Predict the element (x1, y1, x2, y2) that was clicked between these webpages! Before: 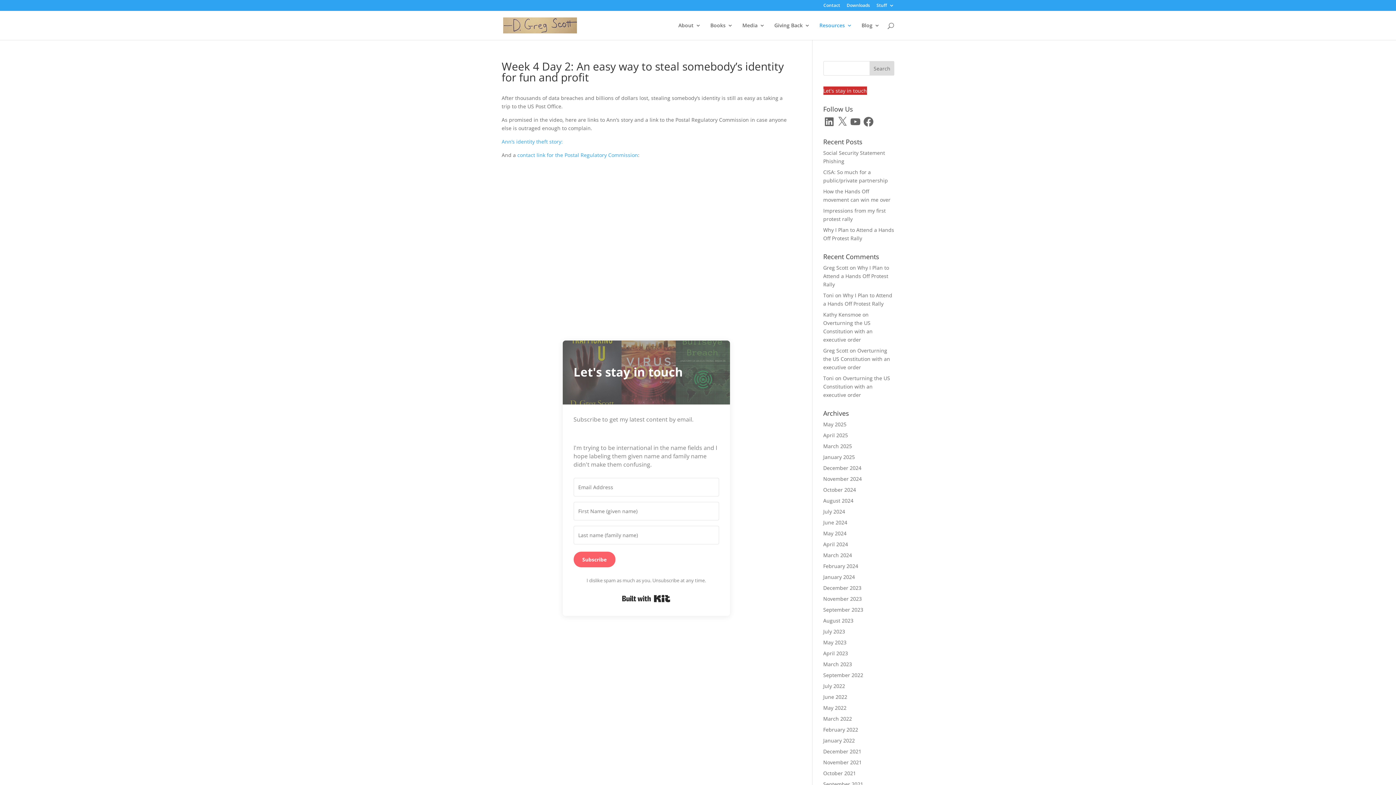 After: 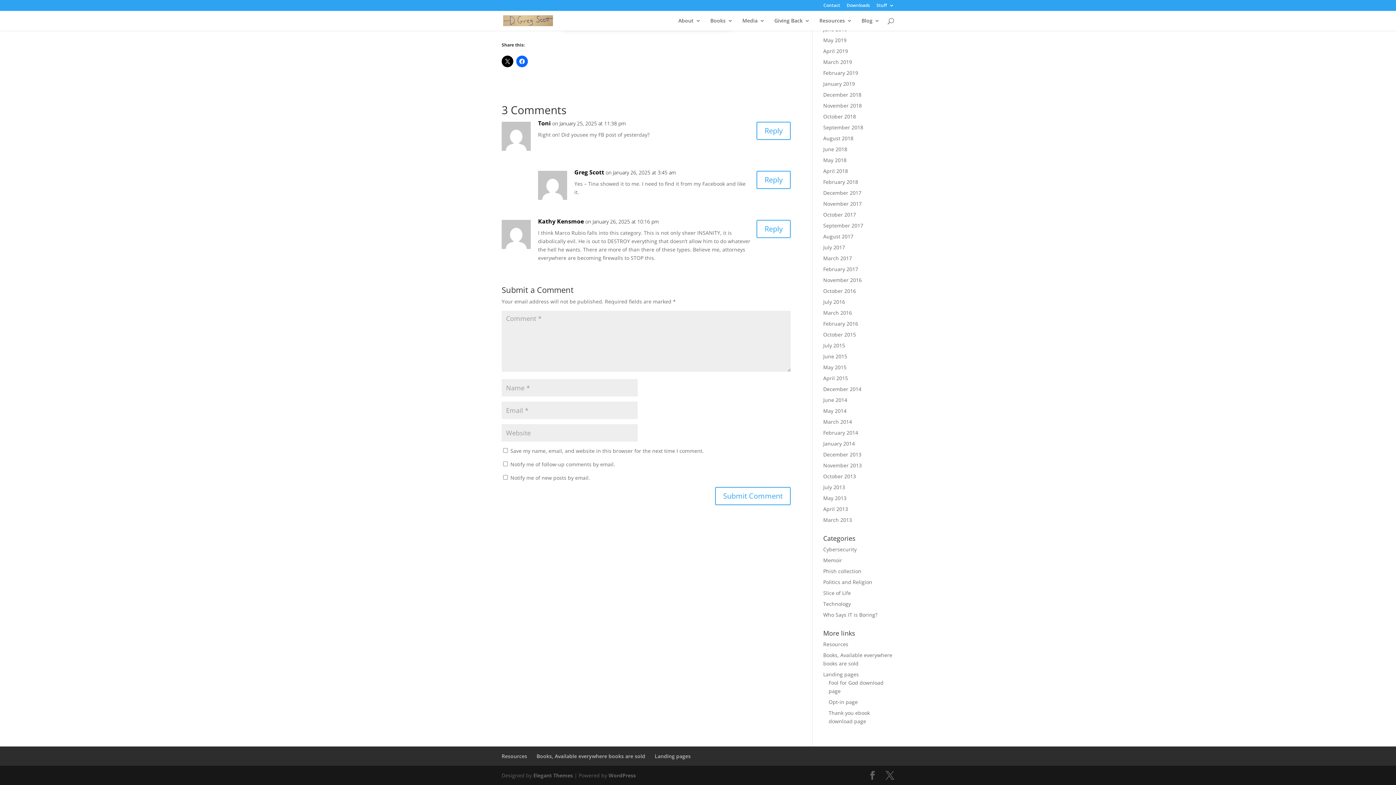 Action: label: Overturning the US Constitution with an executive order bbox: (823, 347, 890, 370)